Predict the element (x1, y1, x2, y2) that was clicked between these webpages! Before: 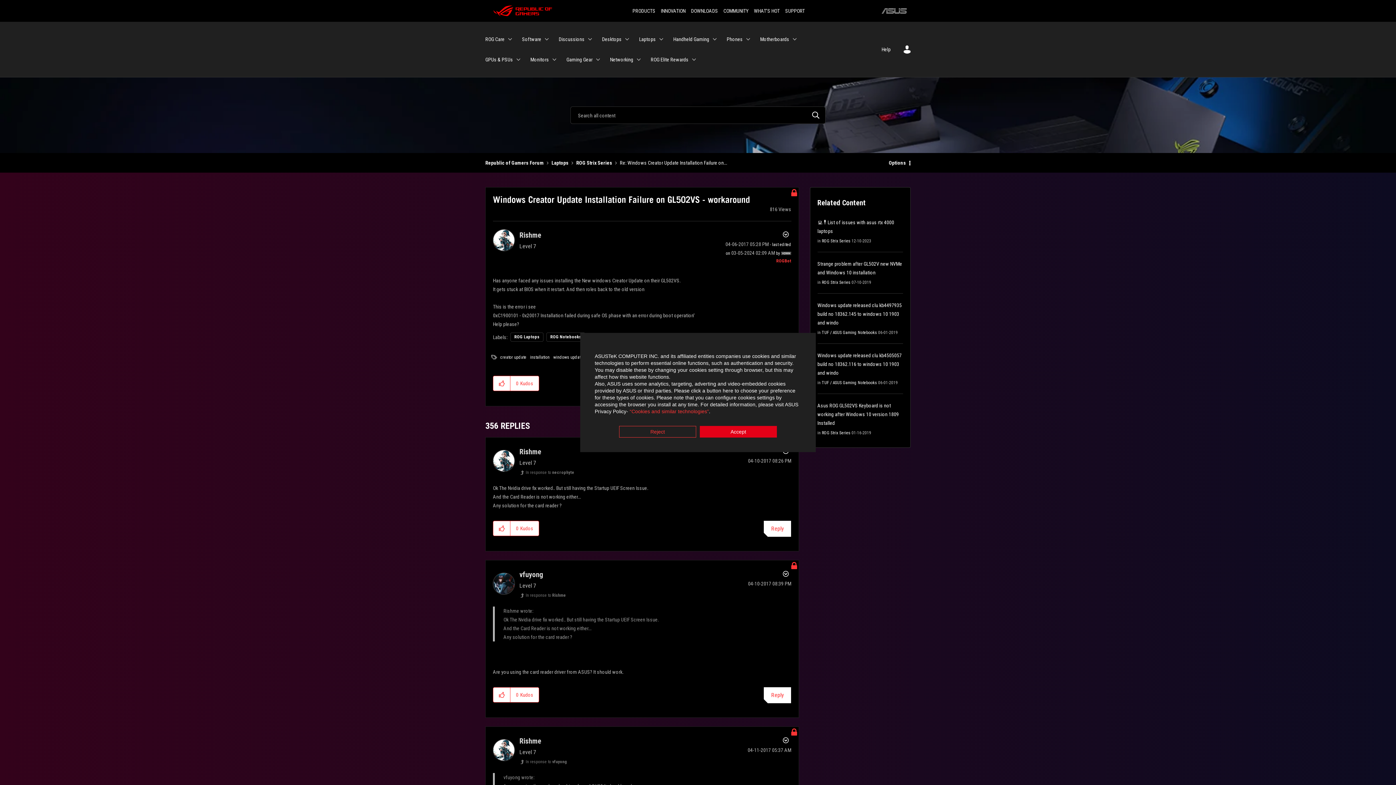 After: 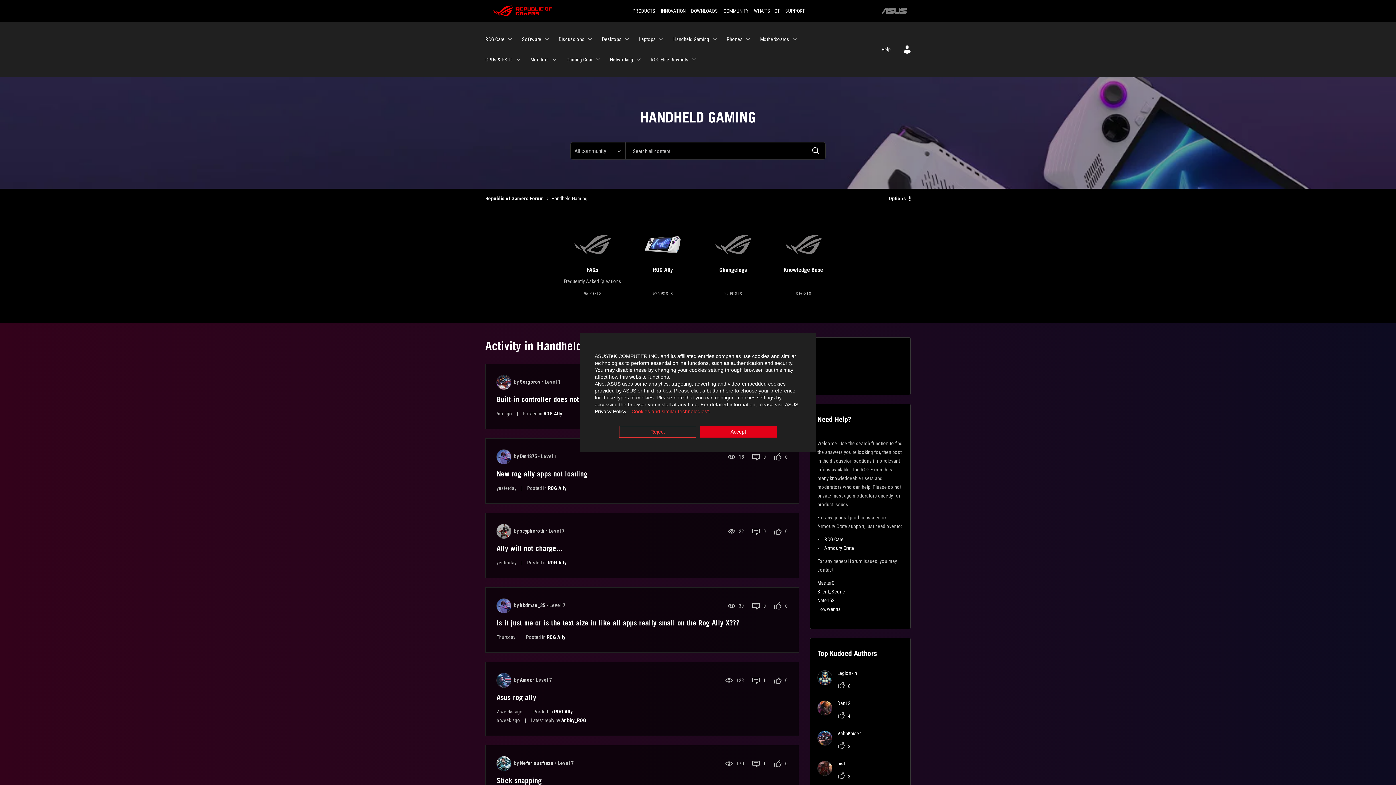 Action: bbox: (673, 29, 718, 49) label: Handheld Gaming